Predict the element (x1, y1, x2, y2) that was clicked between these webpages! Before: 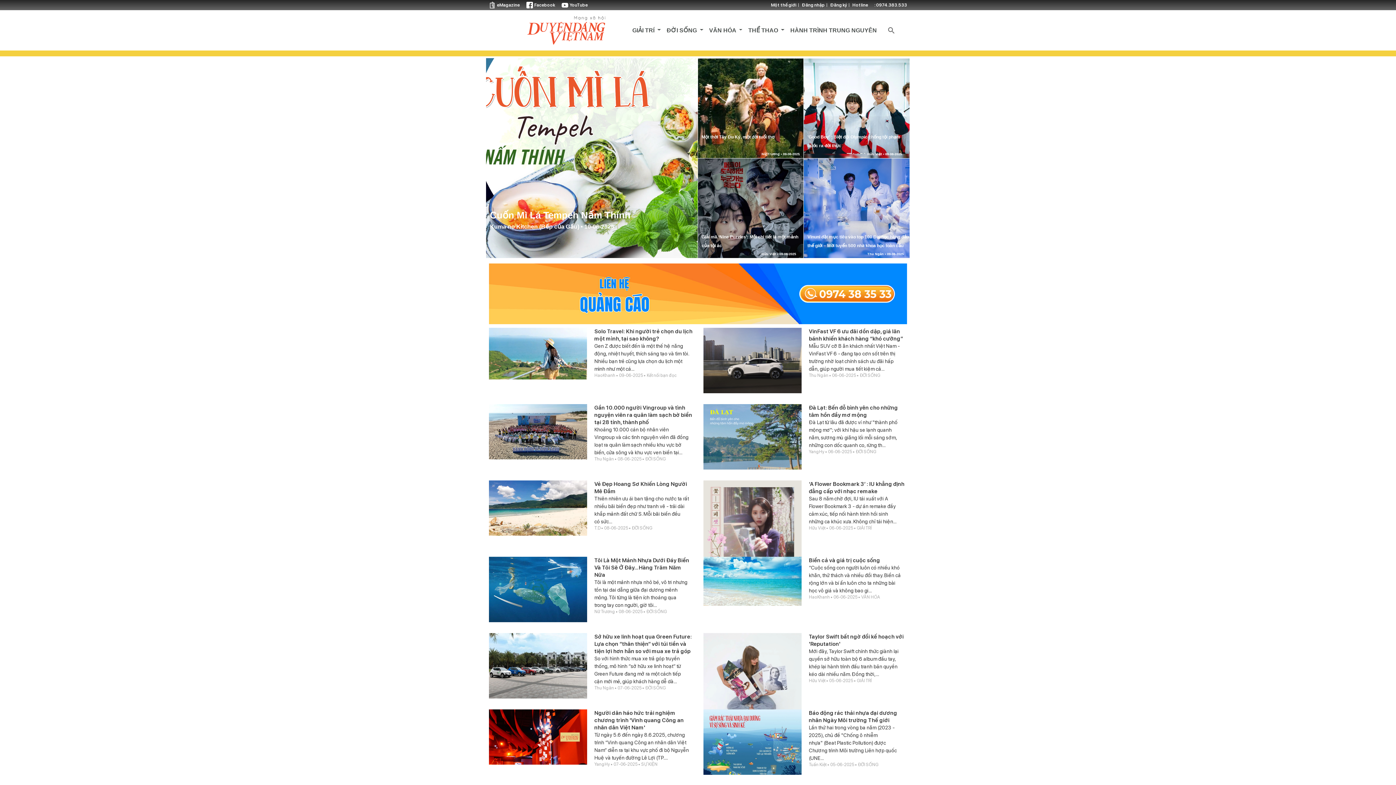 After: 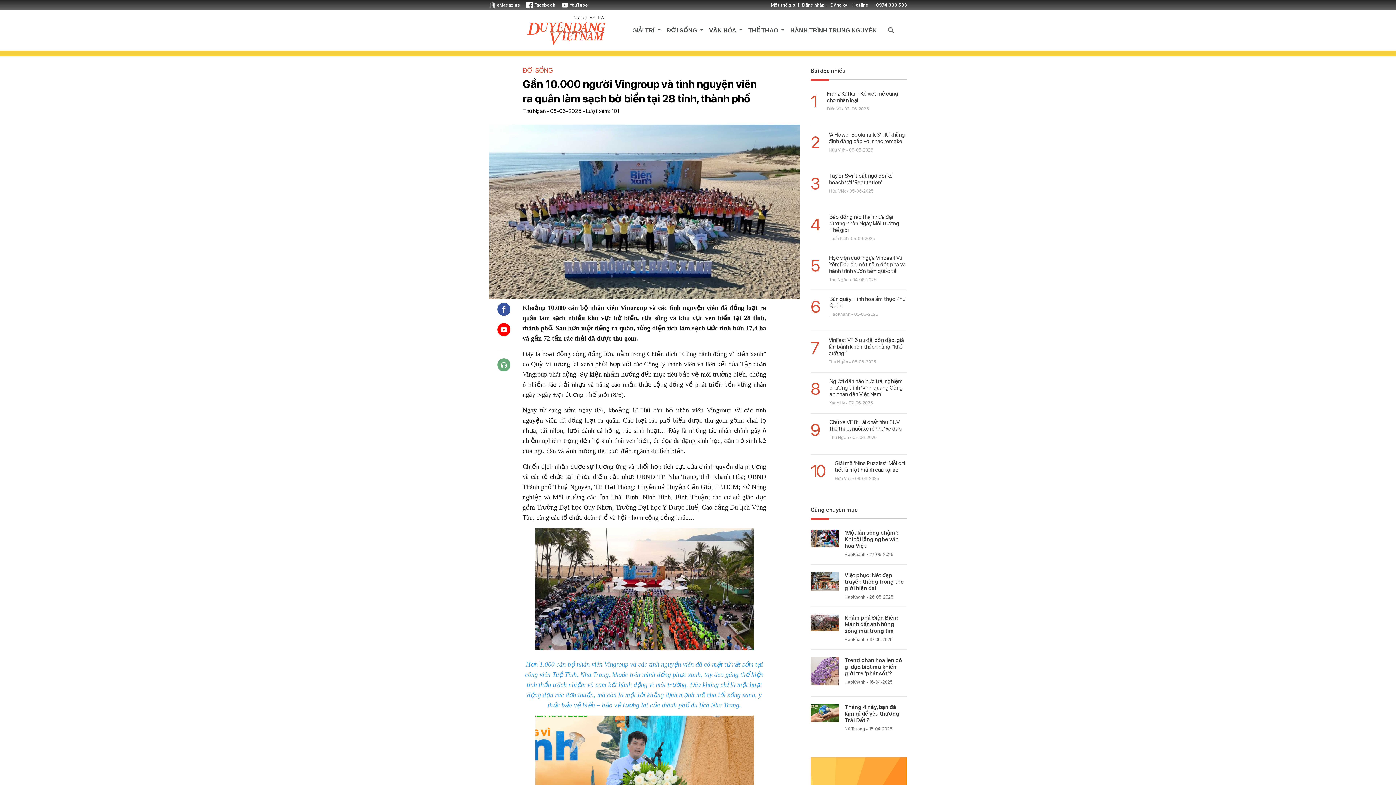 Action: label: Gần 10.000 người Vingroup và tình nguyện viên ra quân làm sạch bờ biển tại 28 tỉnh, thành phố

Khoảng 10.000 cán bộ nhân viên Vingroup và các tình nguyện viên đã đồng loạt ra quân làm sạch nhiều khu vực bờ biển, cửa sông và khu vực ven biển tại...

Thu Ngân • 08-06-2025 • ĐỜI SỐNG bbox: (489, 404, 692, 473)